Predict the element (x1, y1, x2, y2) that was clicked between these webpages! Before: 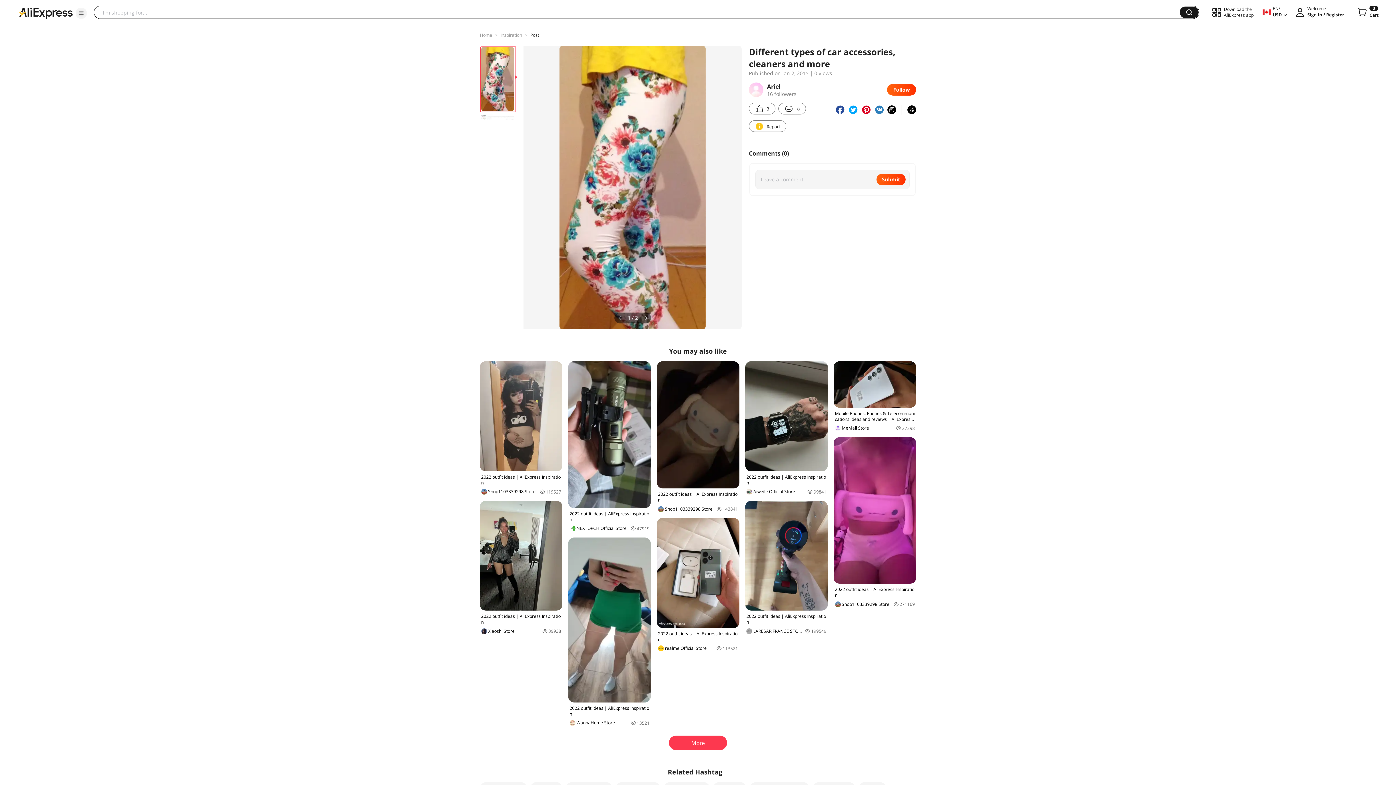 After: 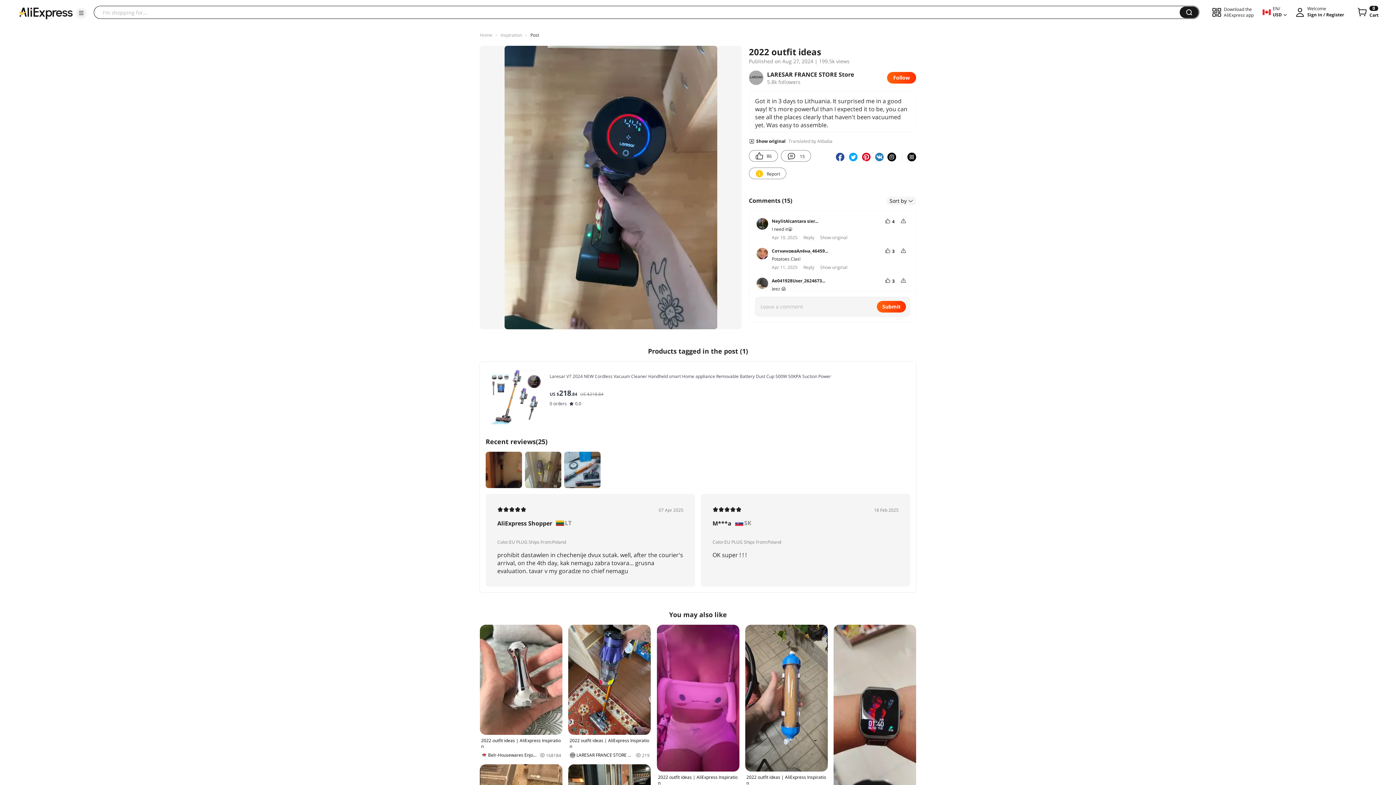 Action: bbox: (745, 500, 827, 634) label: 2022 outfit ideas | AliExpress Inspiration
LARESAR FRANCE STORE Store
199549